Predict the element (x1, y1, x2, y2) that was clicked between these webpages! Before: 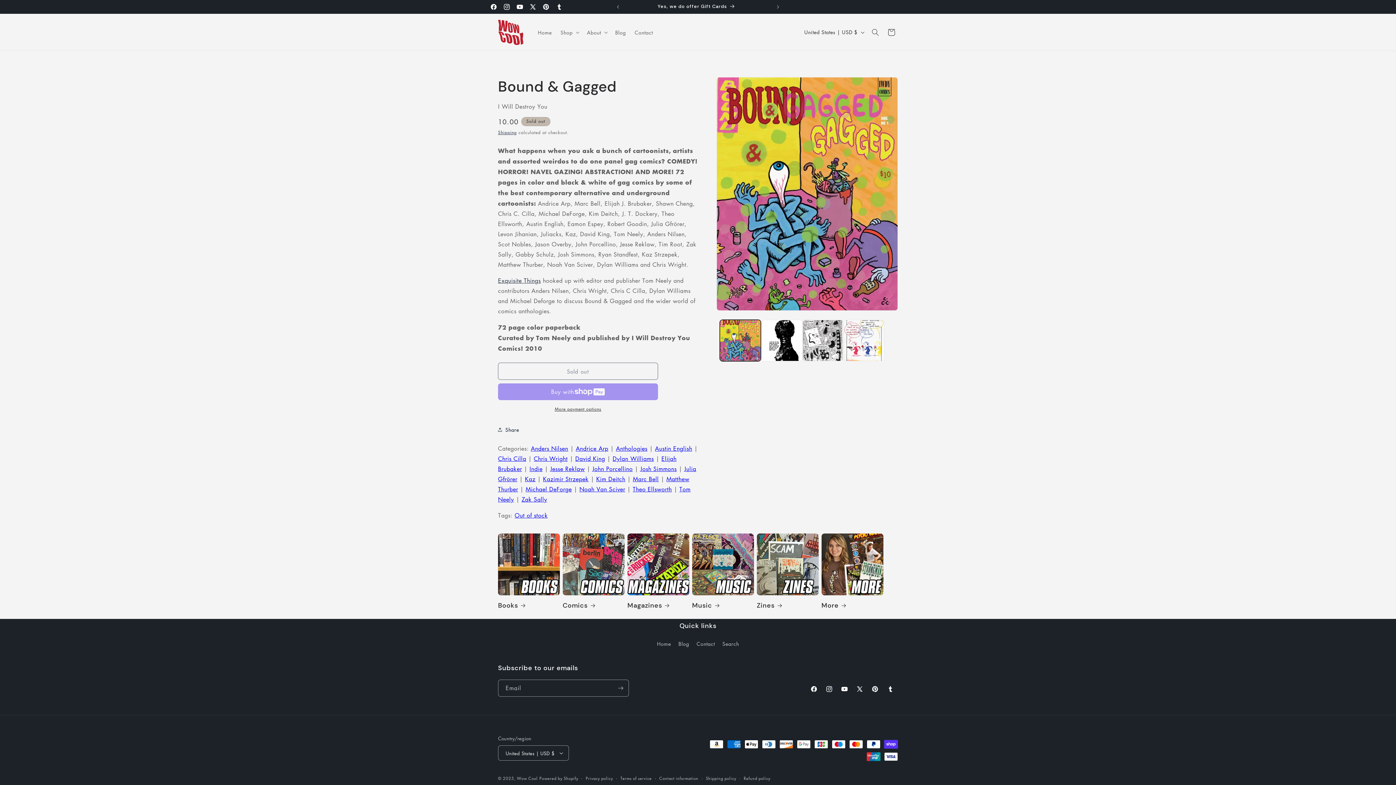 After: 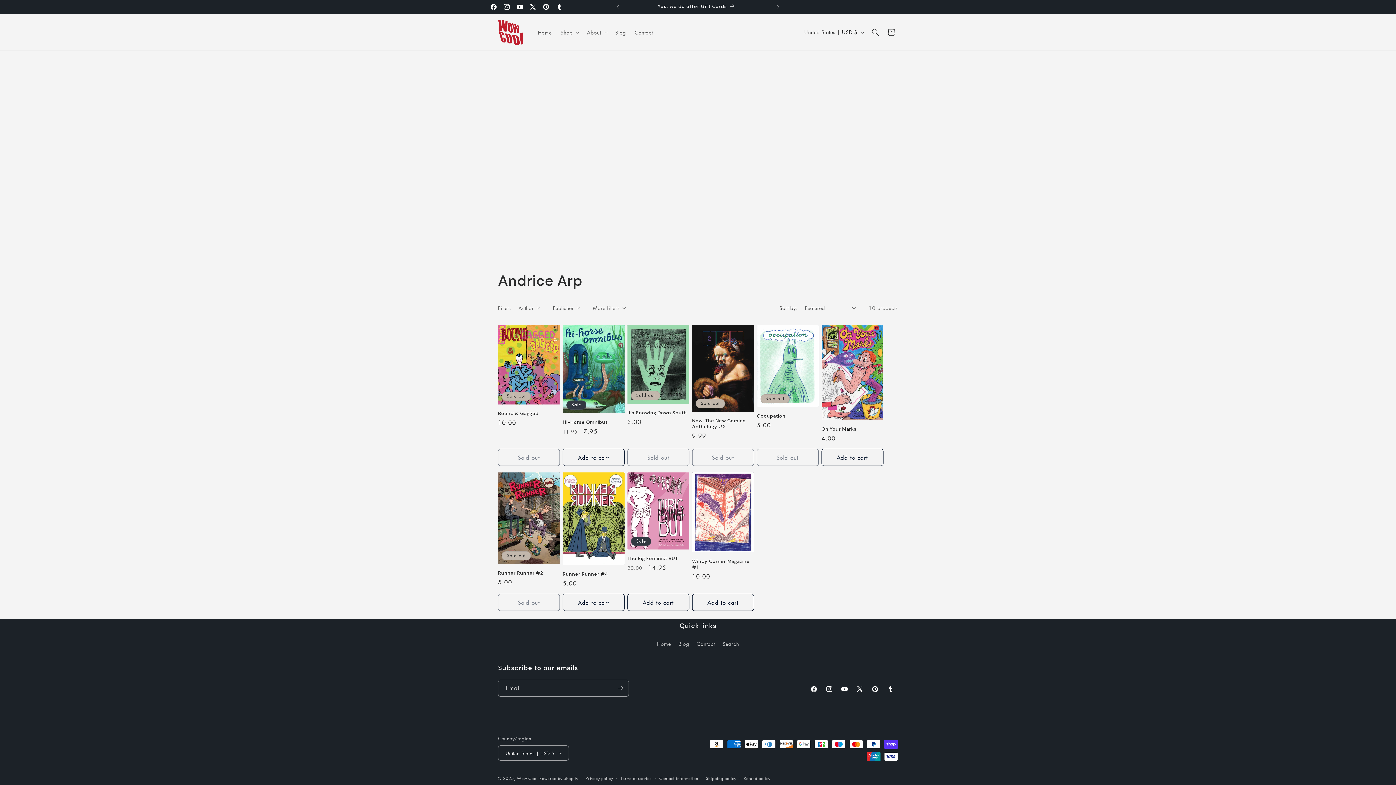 Action: bbox: (575, 444, 608, 452) label: Andrice Arp